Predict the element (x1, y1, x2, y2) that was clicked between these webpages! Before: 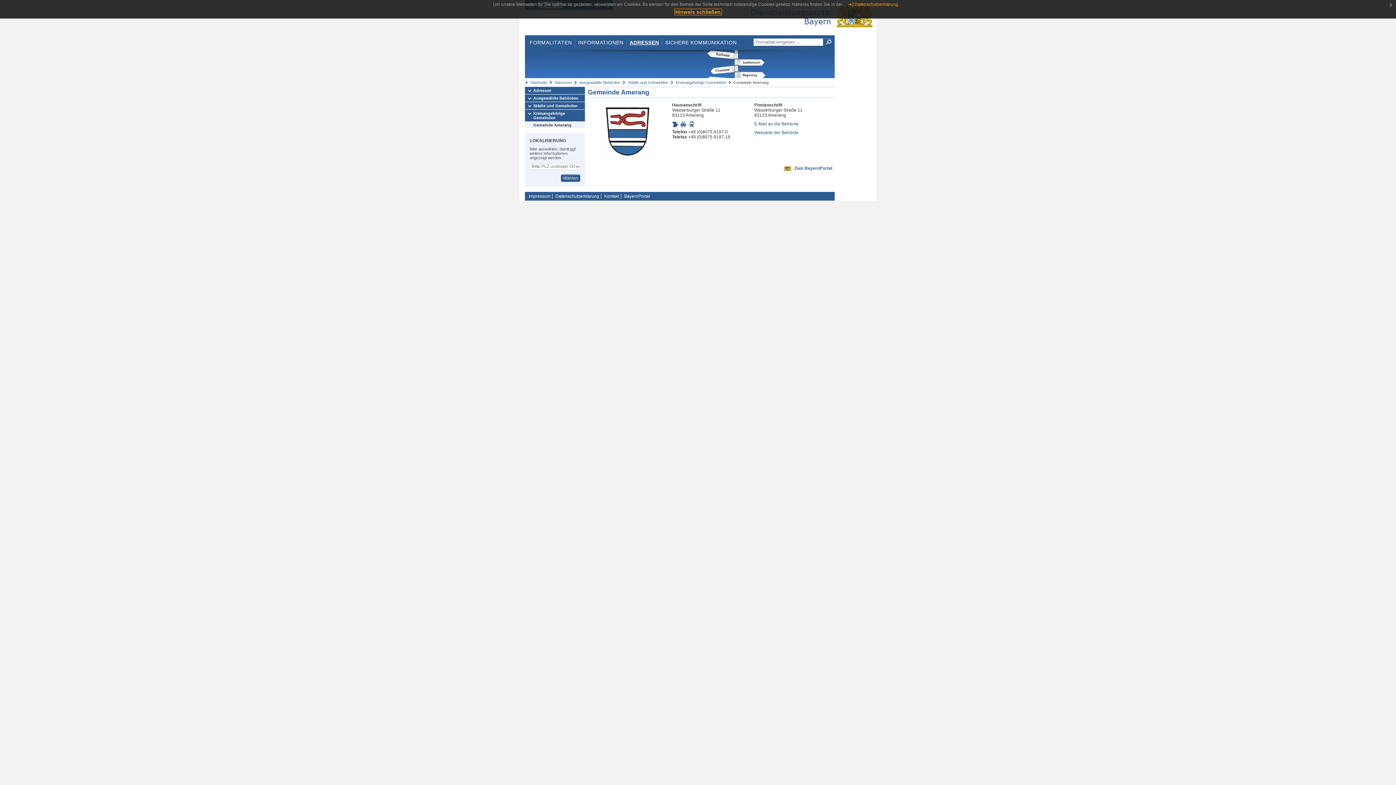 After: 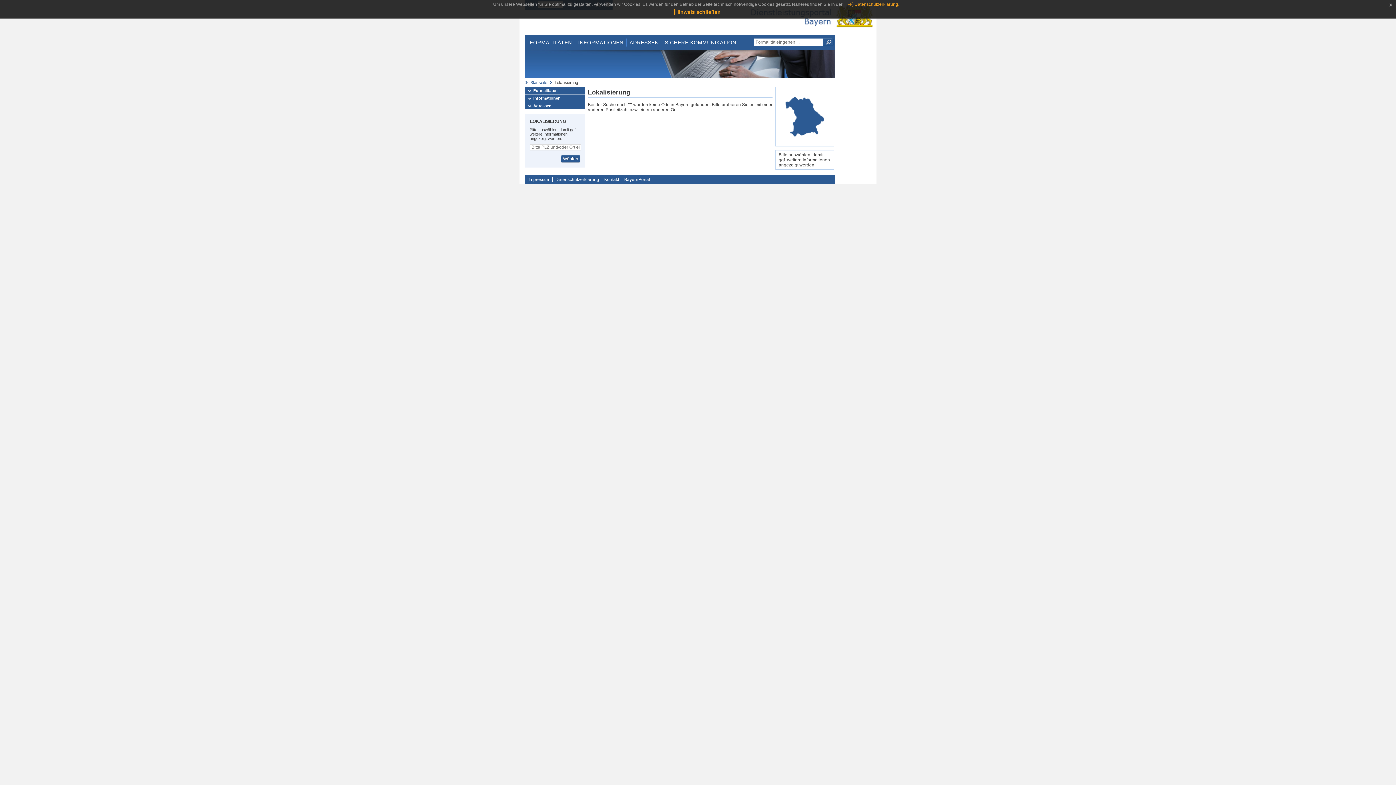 Action: label: Wählen bbox: (561, 174, 580, 181)